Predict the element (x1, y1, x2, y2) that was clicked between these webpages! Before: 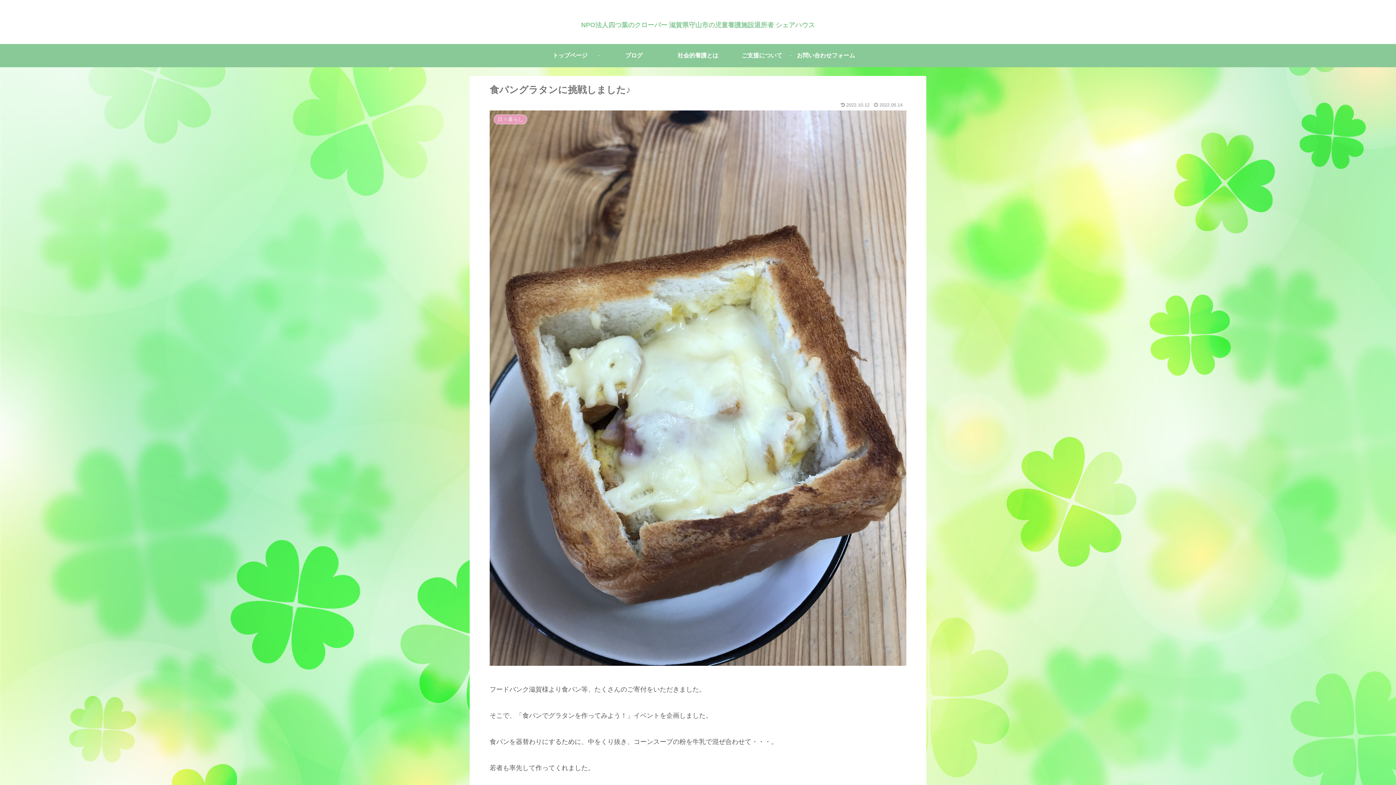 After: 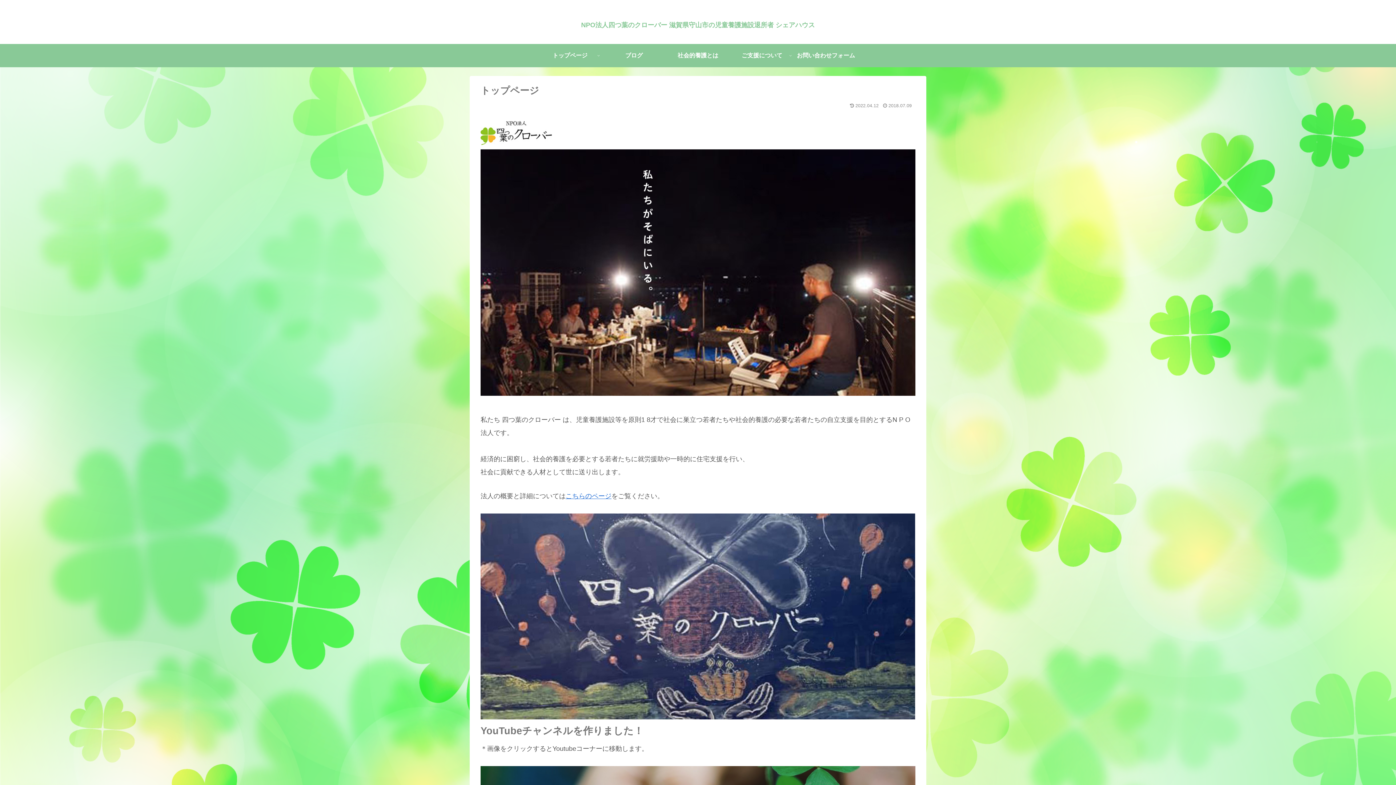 Action: bbox: (538, 43, 602, 67) label: トップページ